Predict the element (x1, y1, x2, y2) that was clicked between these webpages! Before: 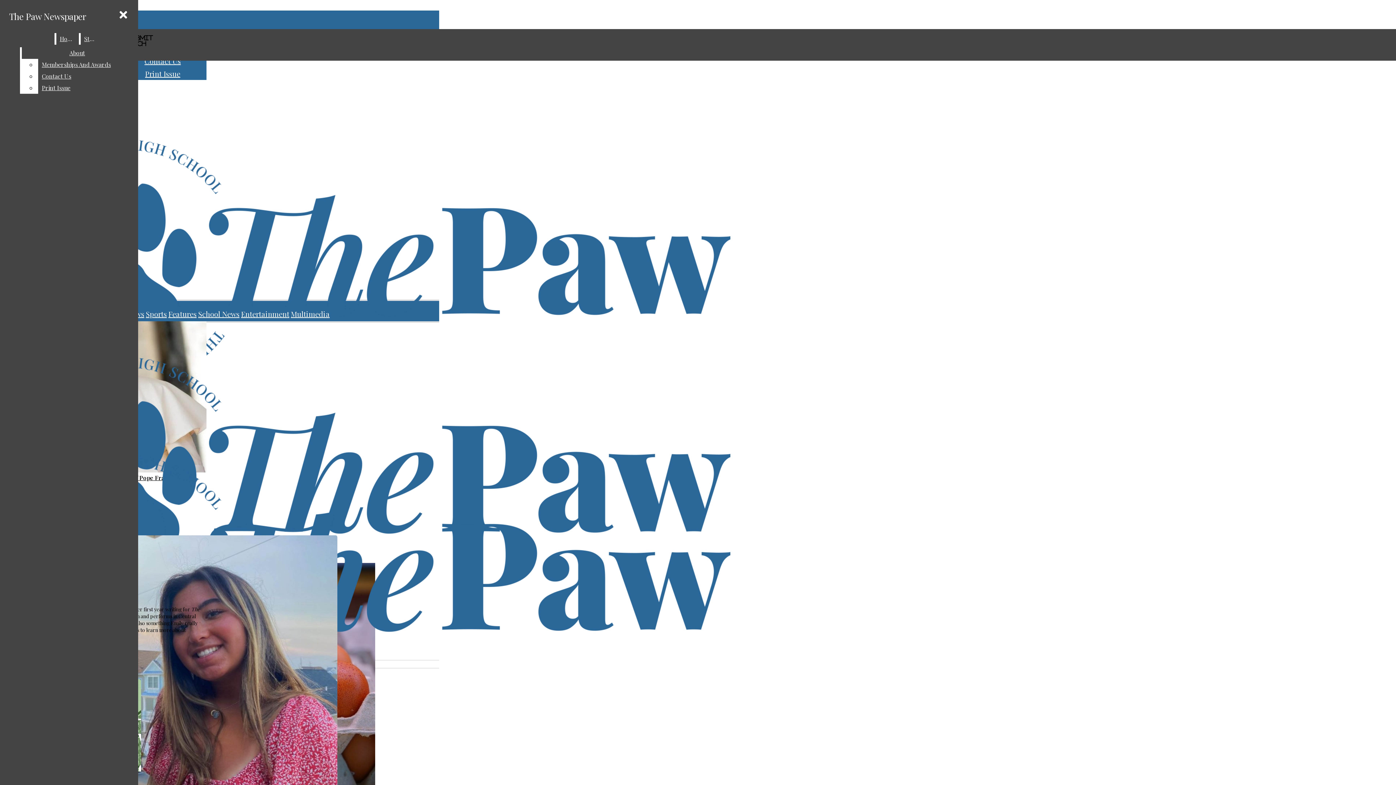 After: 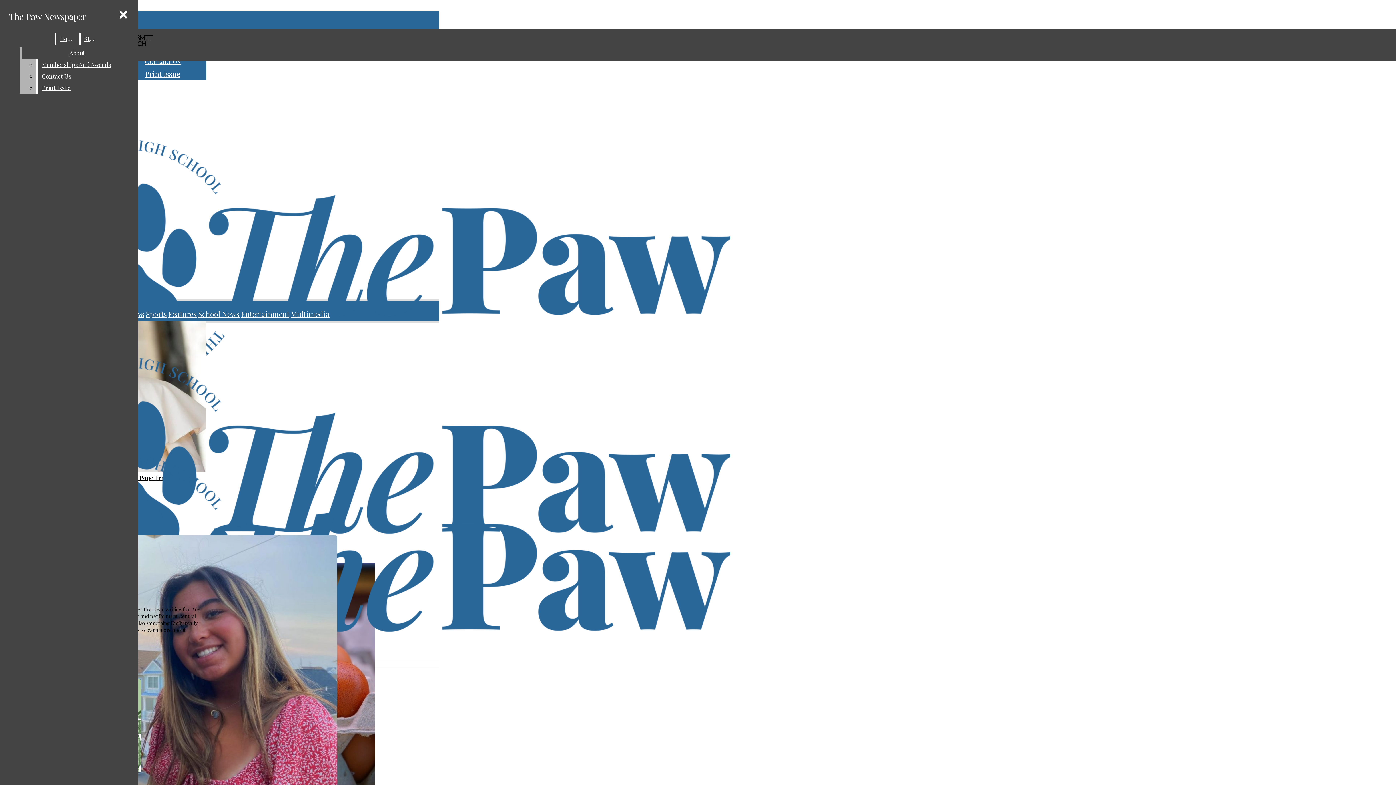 Action: bbox: (38, 58, 132, 70) label: Memberships And Awards